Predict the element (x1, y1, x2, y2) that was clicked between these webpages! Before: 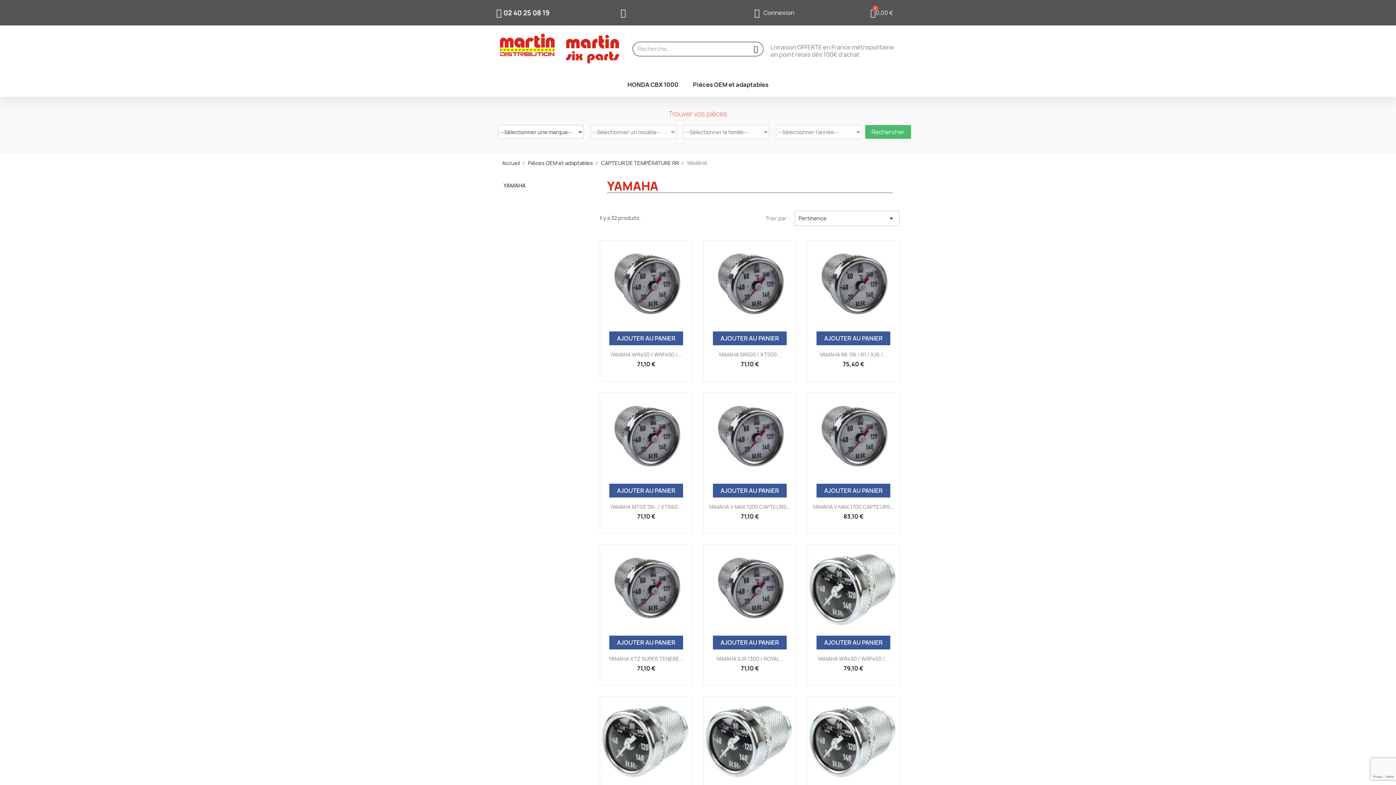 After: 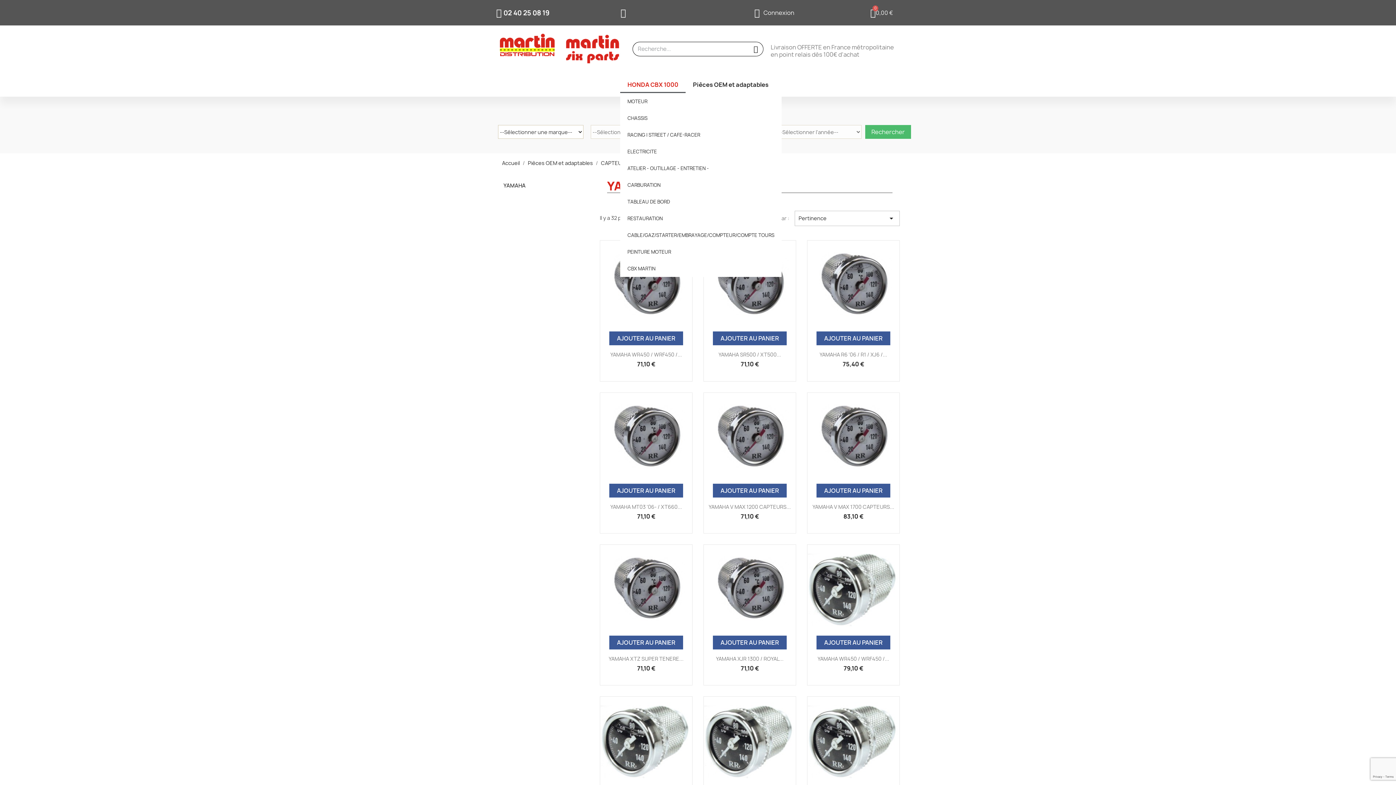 Action: bbox: (620, 76, 685, 93) label: HONDA CBX 1000